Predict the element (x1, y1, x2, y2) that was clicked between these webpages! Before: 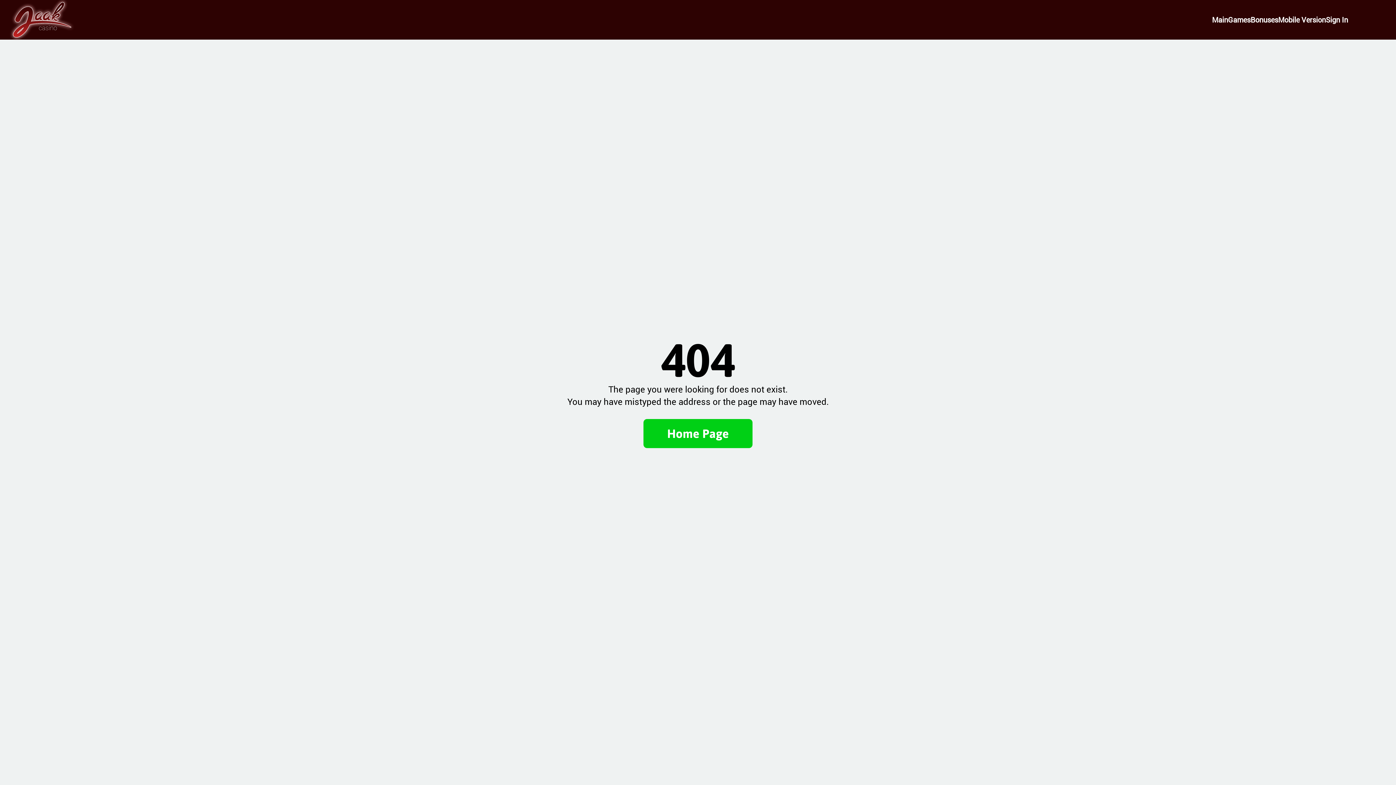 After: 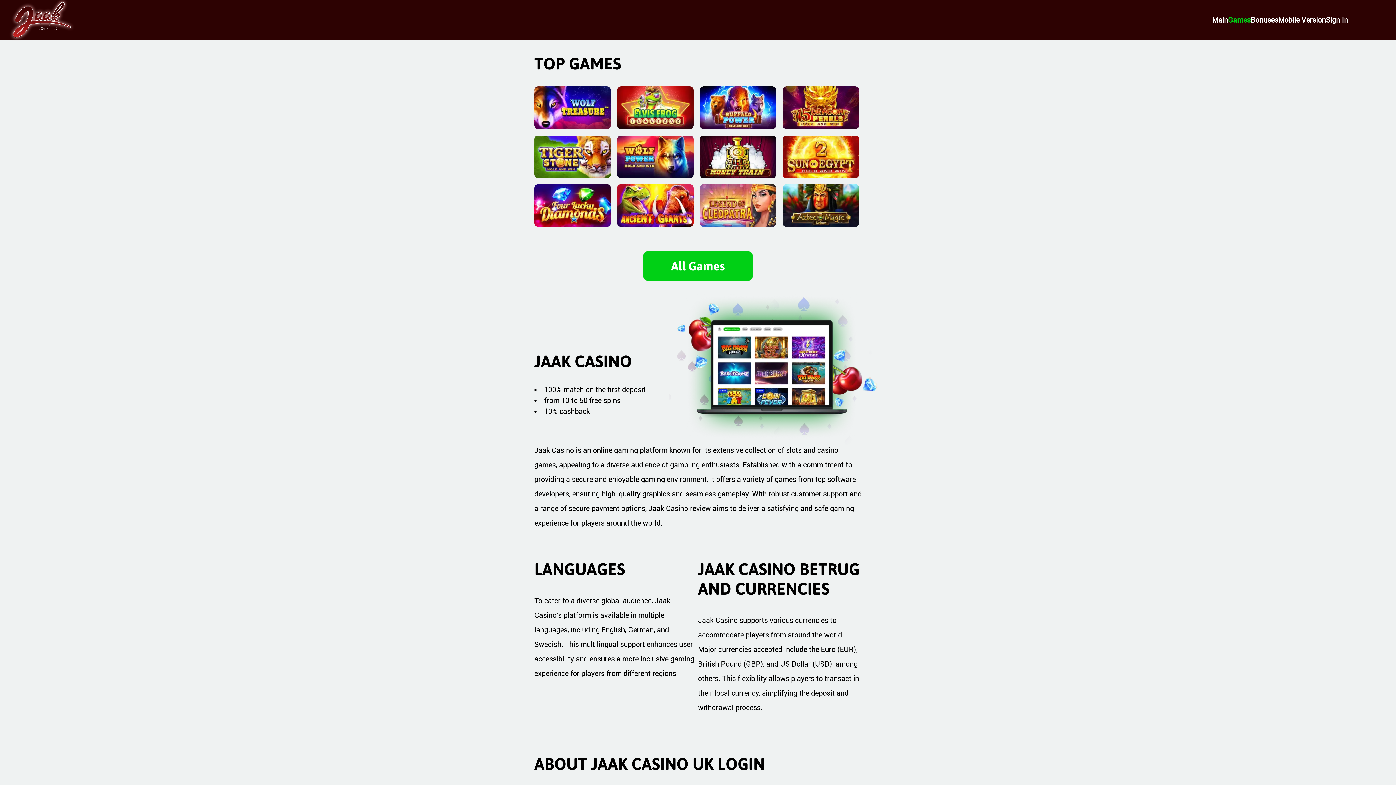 Action: label: Games bbox: (1228, 15, 1250, 24)